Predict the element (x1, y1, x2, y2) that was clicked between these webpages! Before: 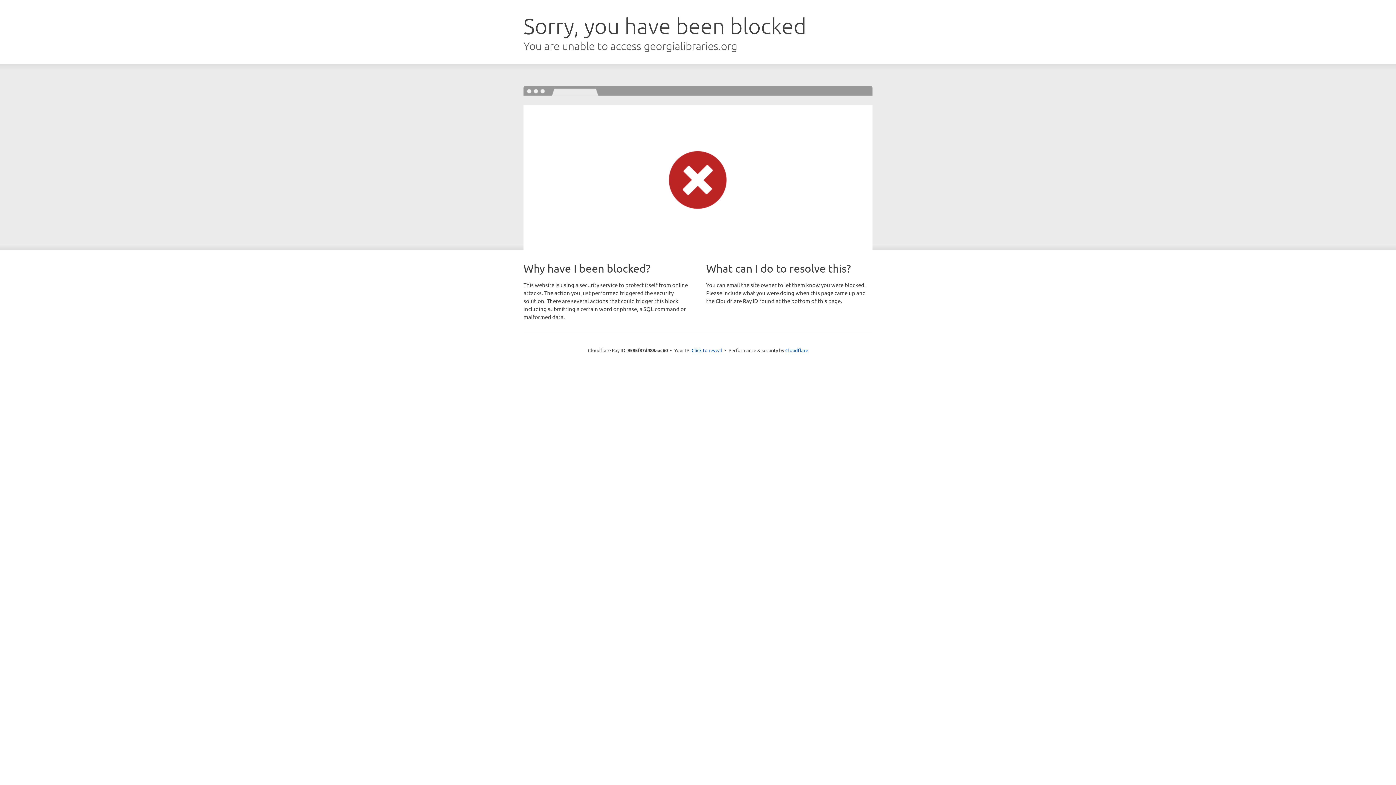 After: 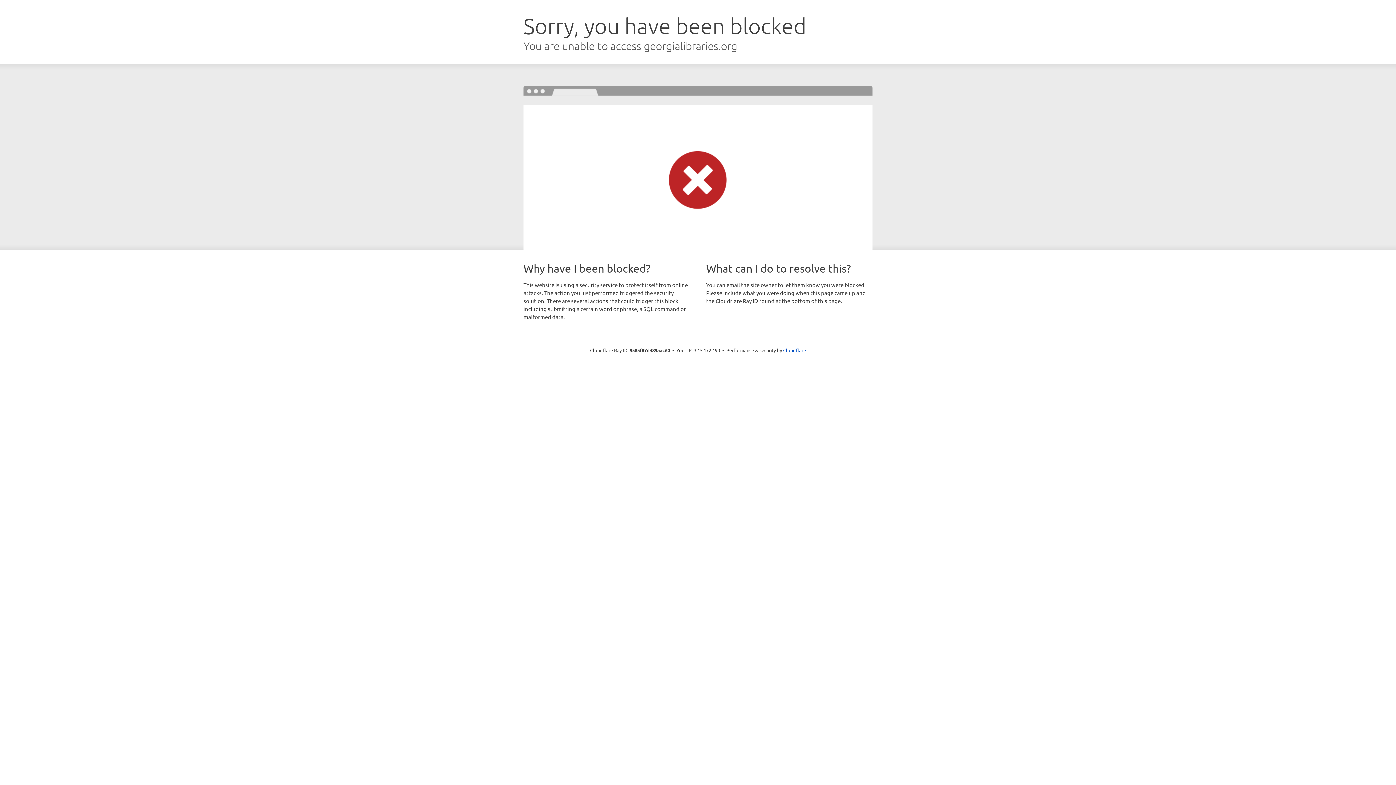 Action: label: Click to reveal bbox: (691, 346, 722, 353)